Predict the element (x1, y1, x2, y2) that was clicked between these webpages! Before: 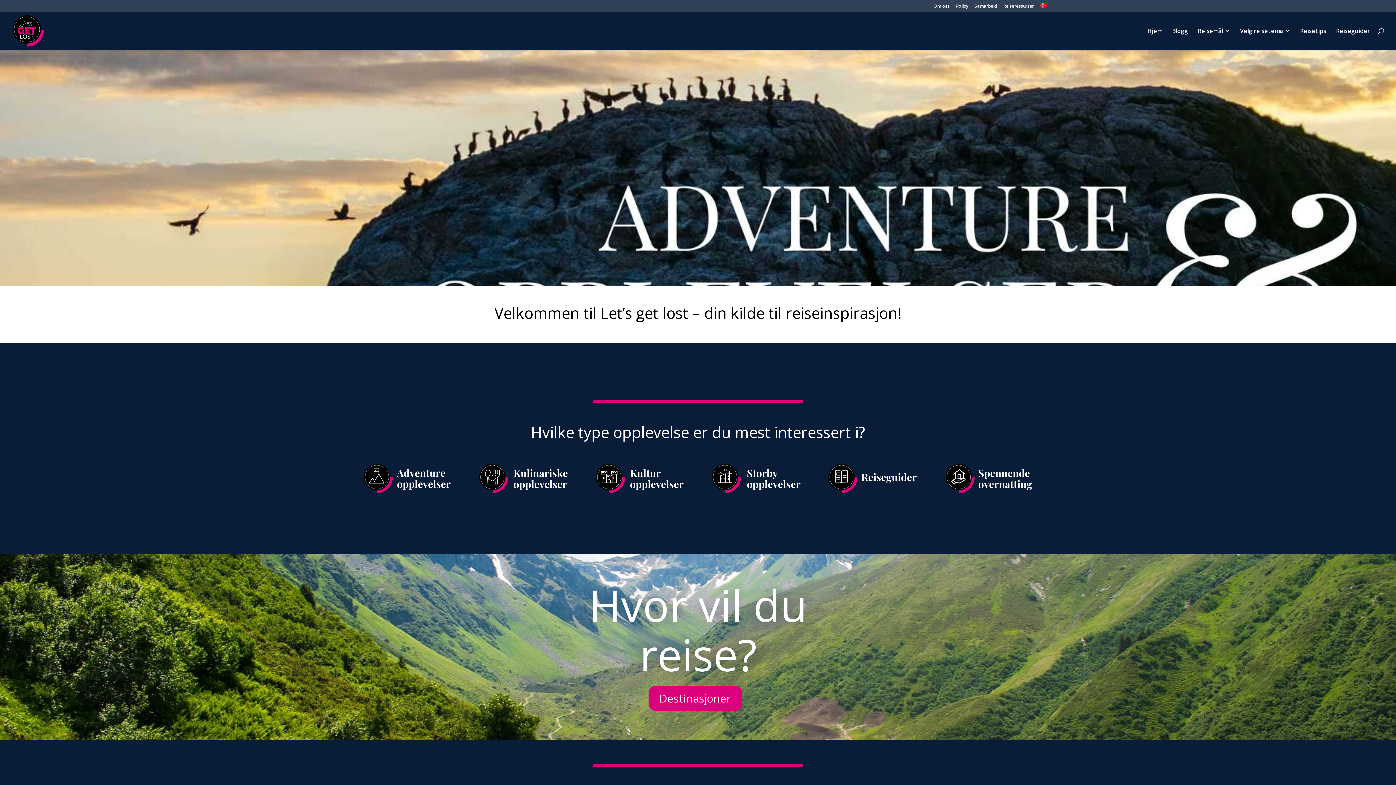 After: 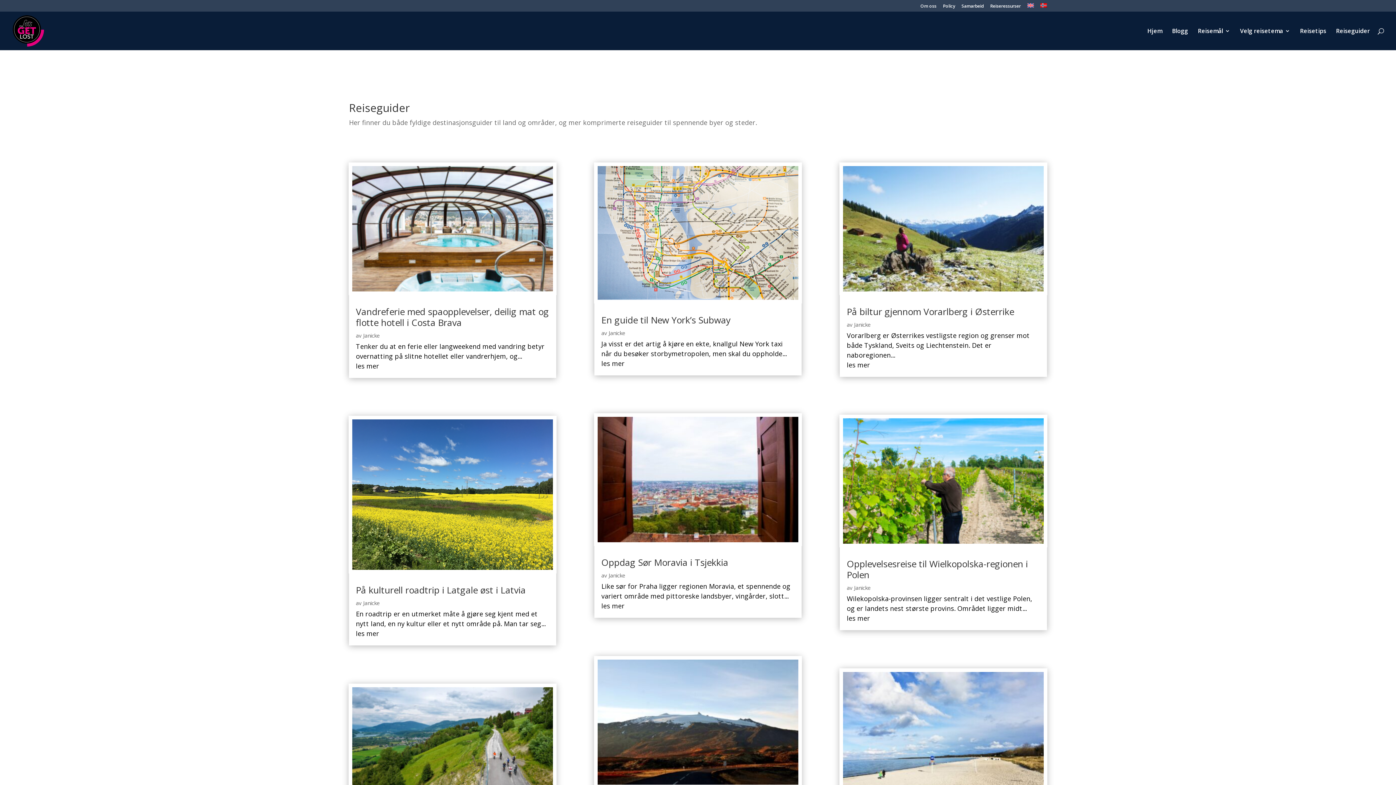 Action: bbox: (814, 487, 930, 496)